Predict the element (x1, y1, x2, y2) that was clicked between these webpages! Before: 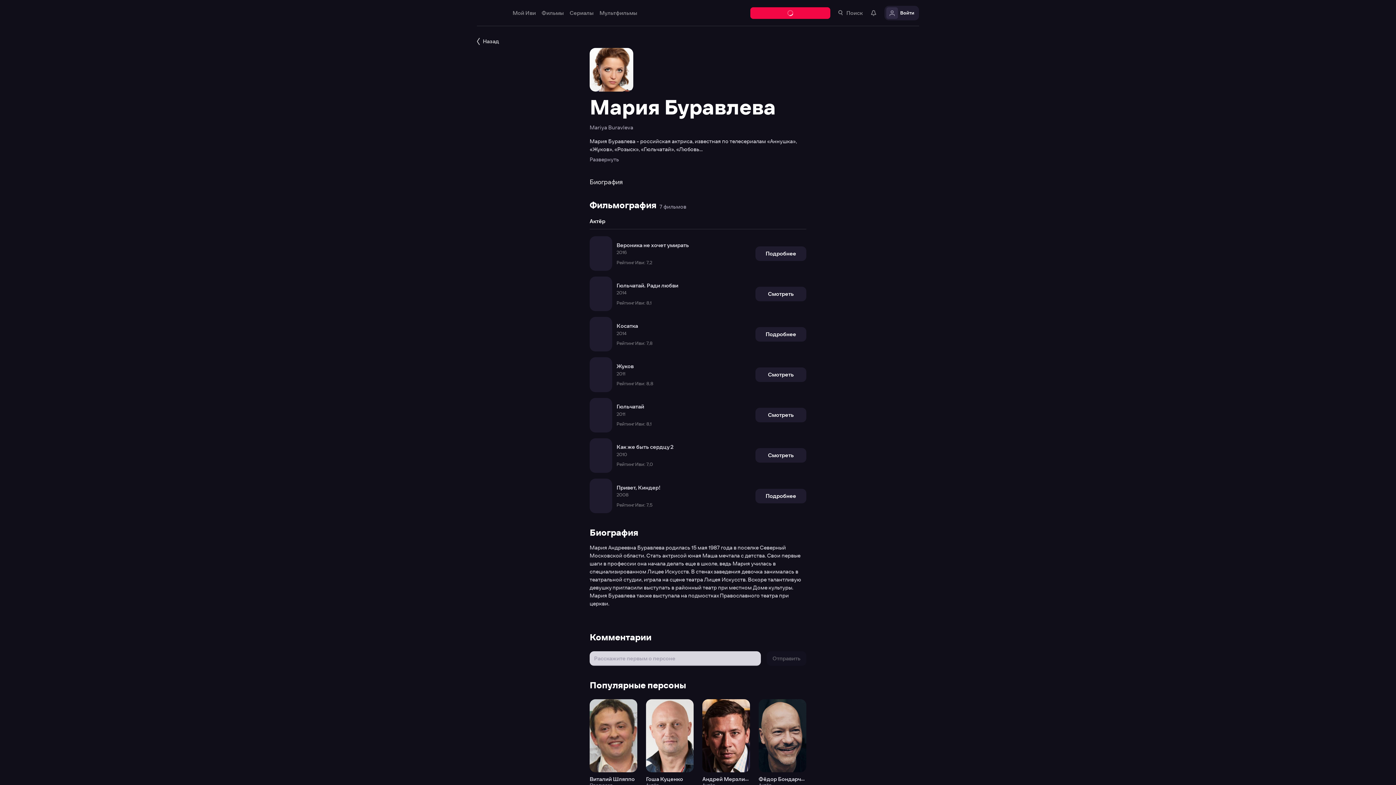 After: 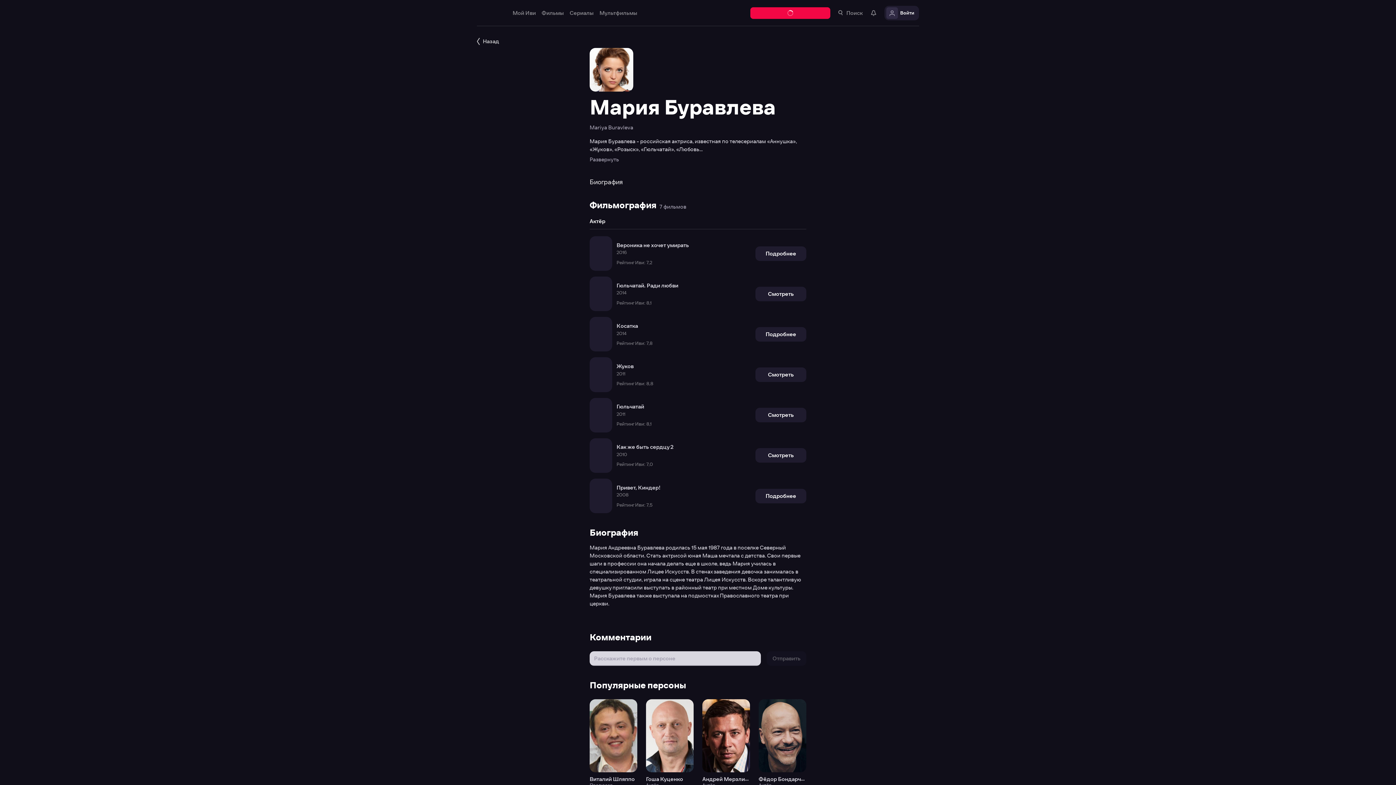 Action: bbox: (0, 0, 1396, 785)